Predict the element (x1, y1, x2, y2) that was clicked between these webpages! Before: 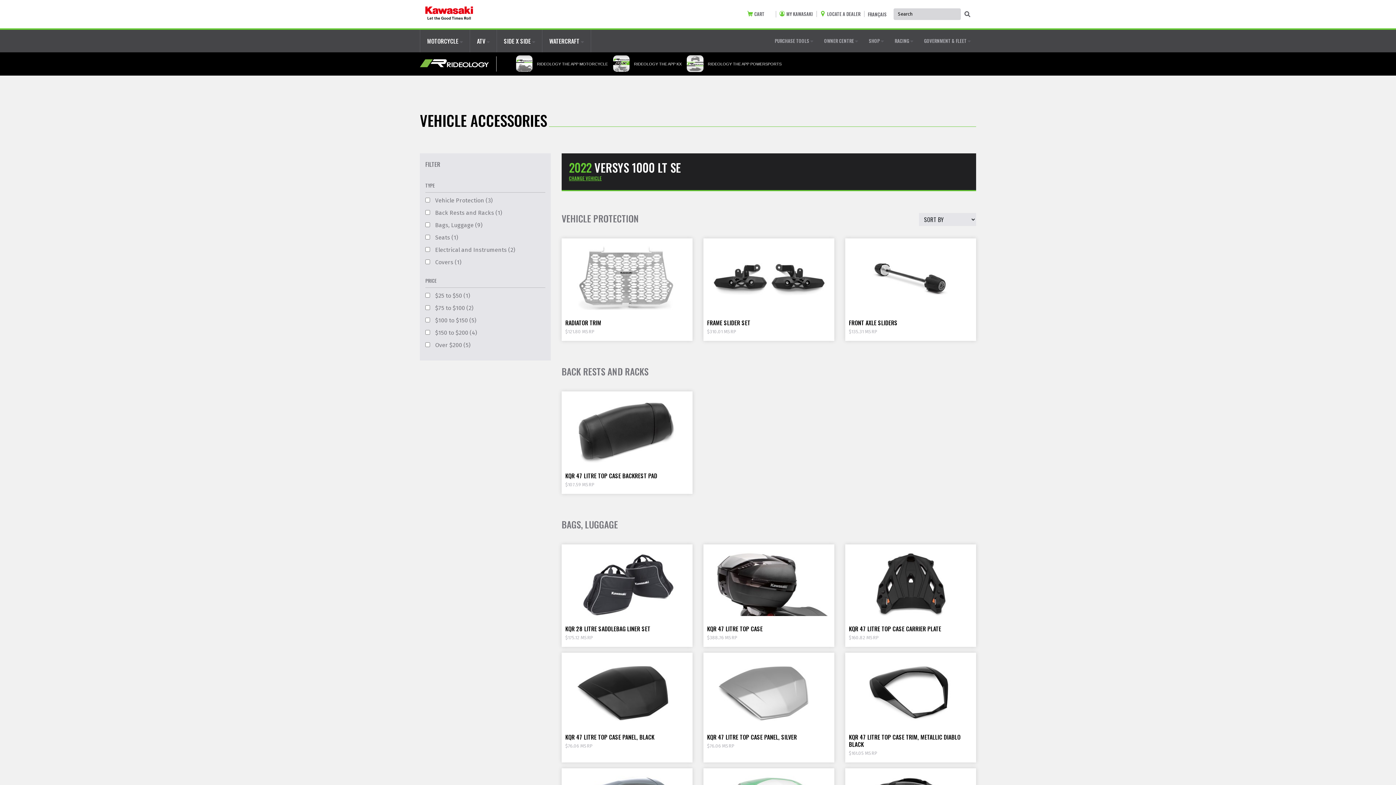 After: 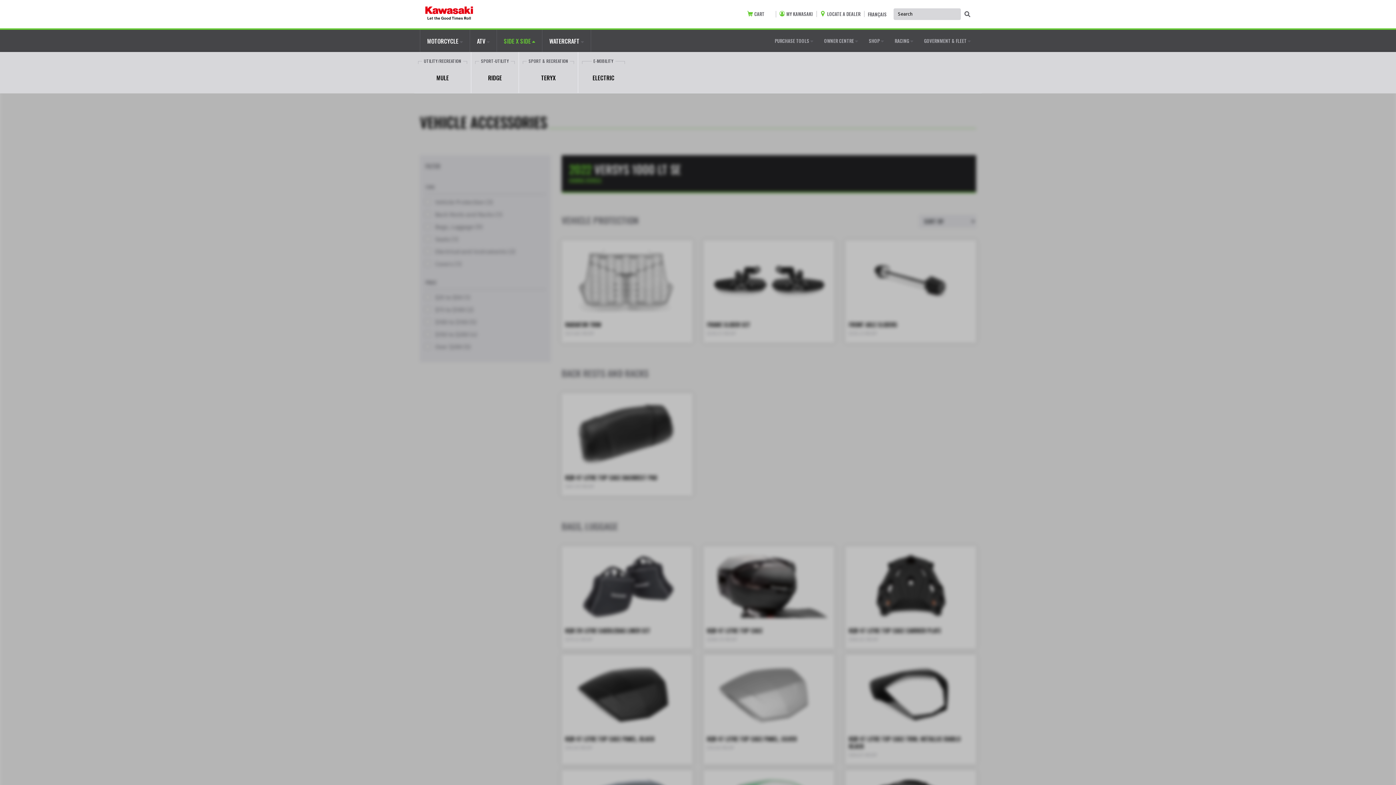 Action: label: SIDE X SIDE  bbox: (501, 36, 537, 44)